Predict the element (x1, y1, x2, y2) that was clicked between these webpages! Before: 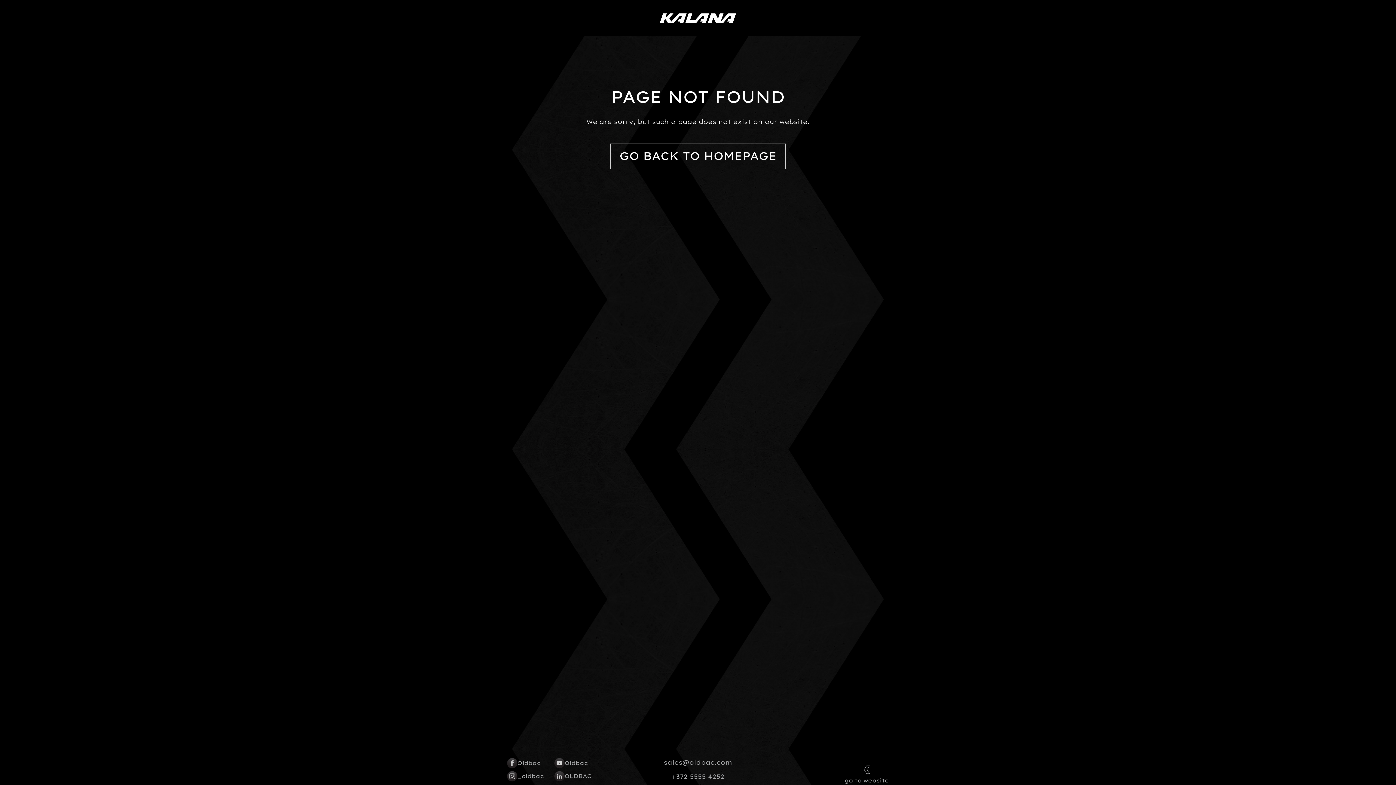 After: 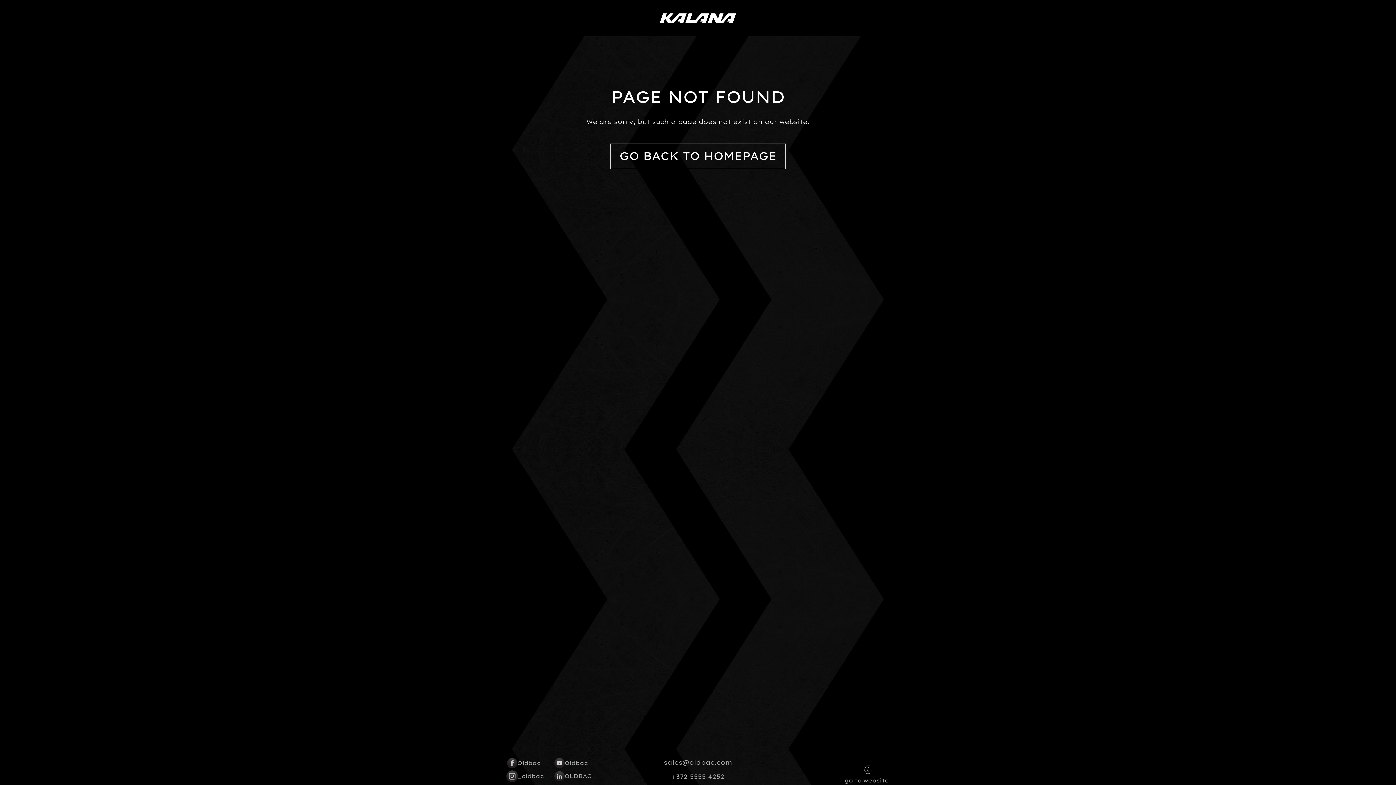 Action: bbox: (507, 771, 547, 781) label: _oldbac